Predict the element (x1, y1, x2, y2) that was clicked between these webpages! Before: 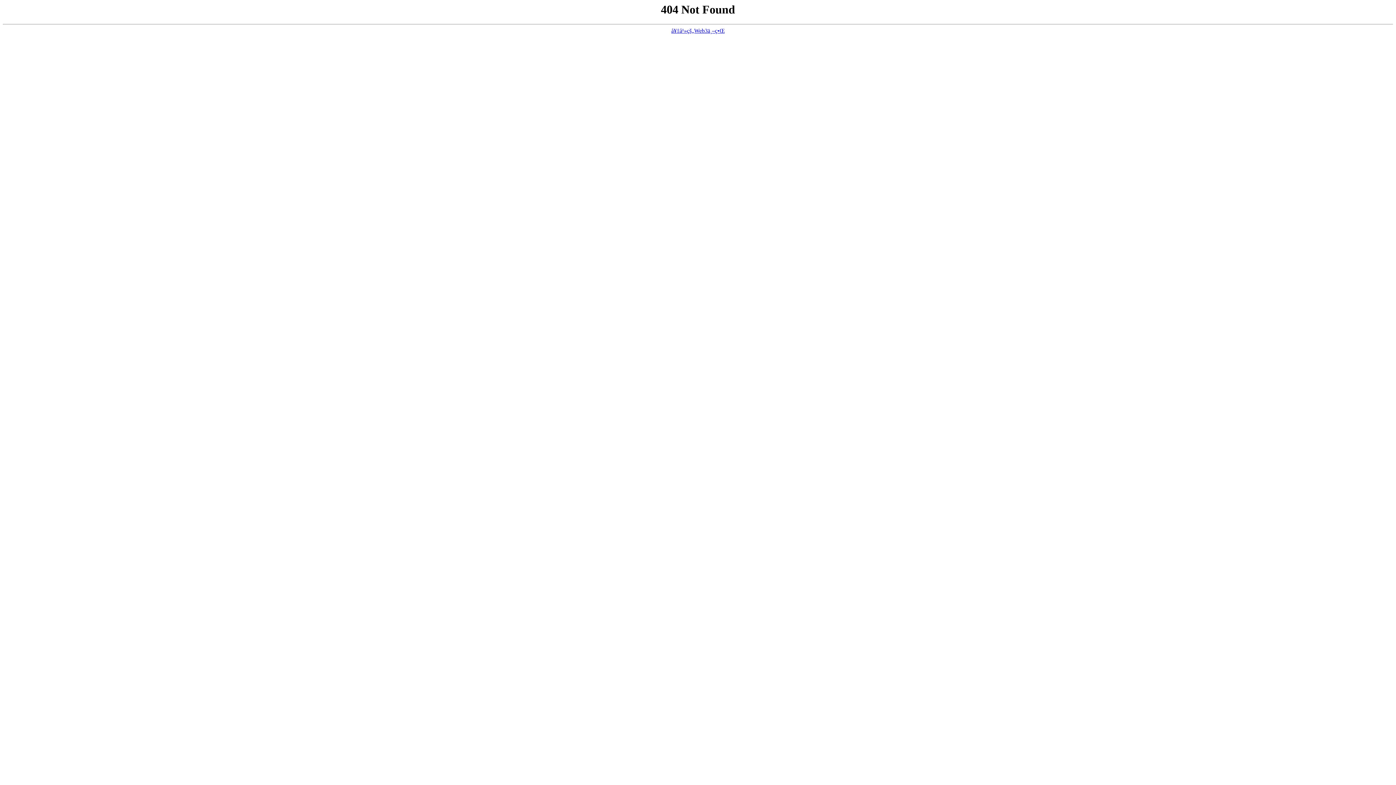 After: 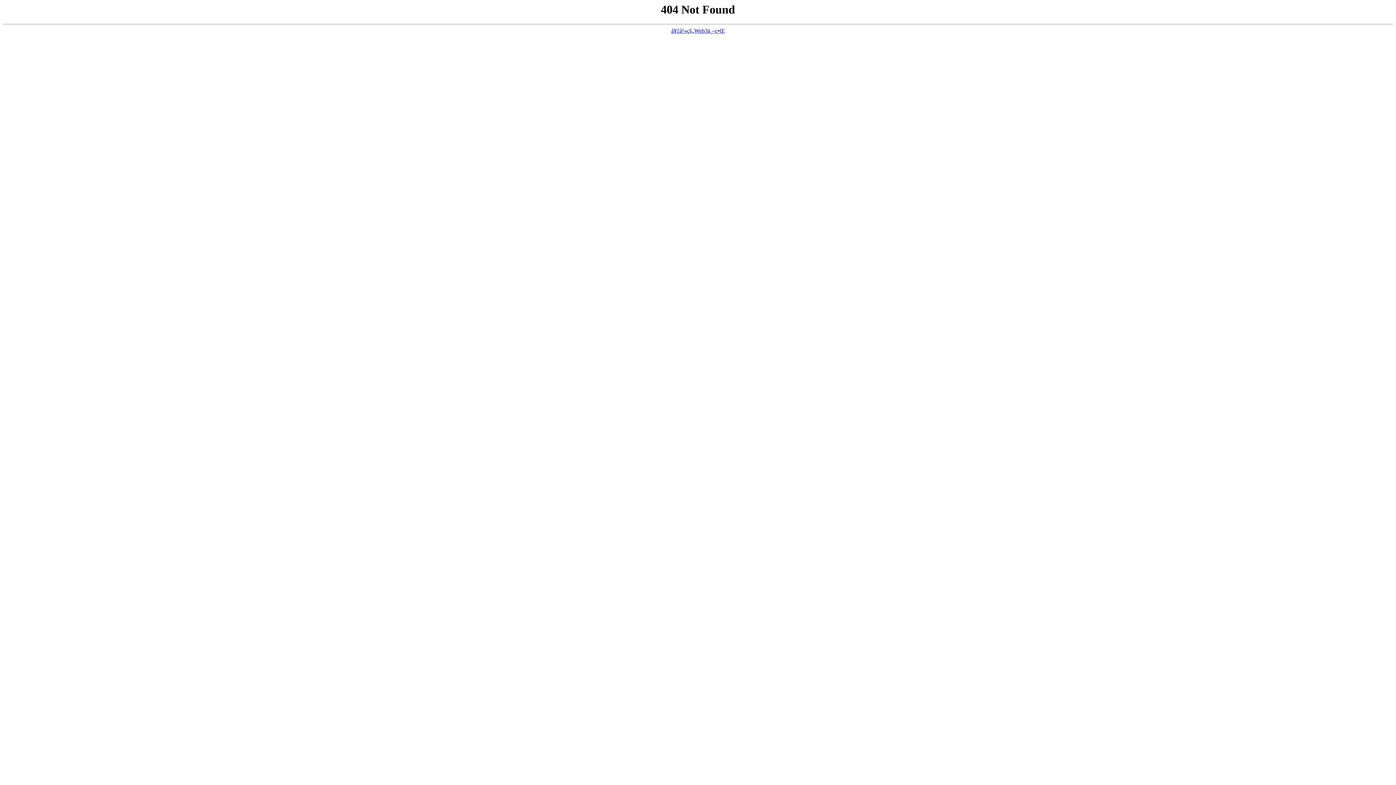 Action: bbox: (671, 27, 724, 33) label: å¥‡å¹»çš„Web3ä¸–ç•Œ